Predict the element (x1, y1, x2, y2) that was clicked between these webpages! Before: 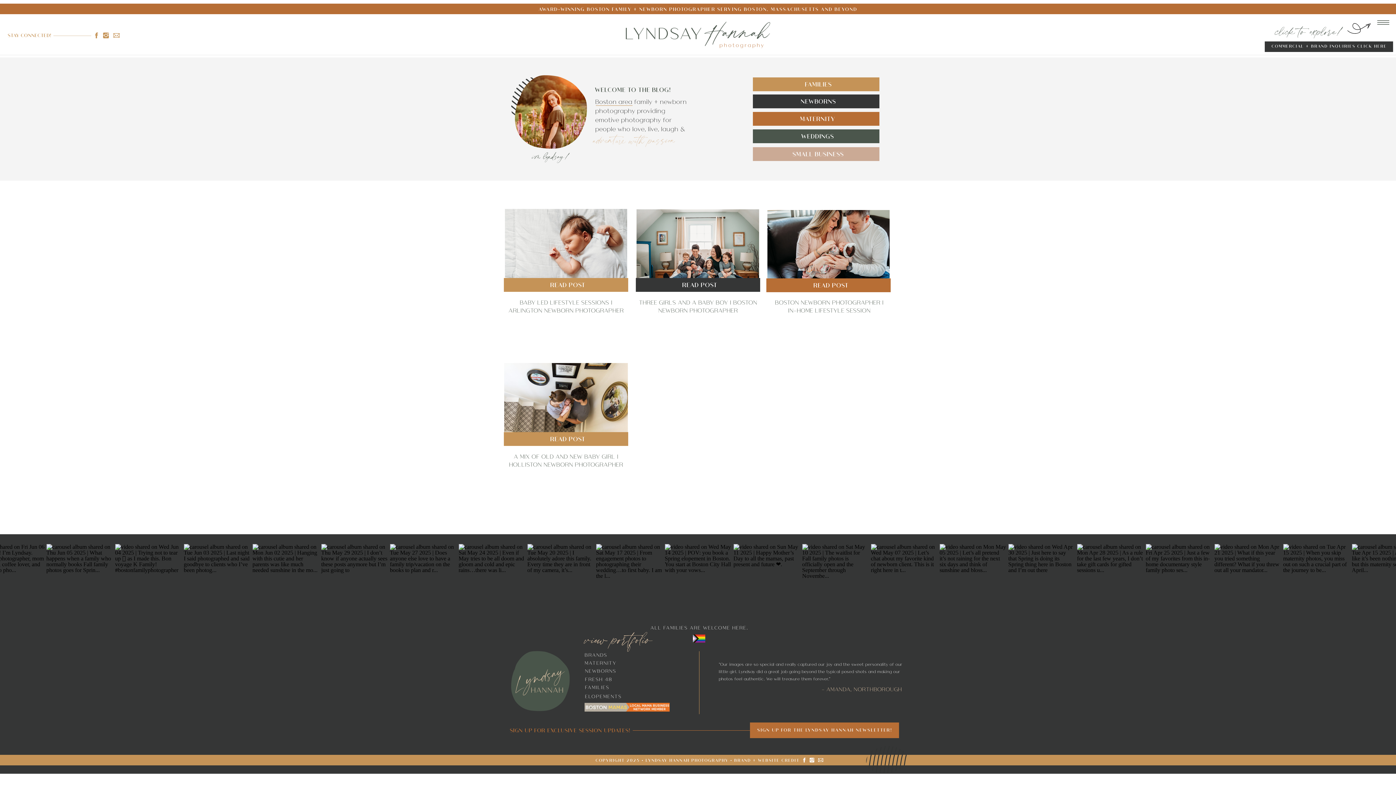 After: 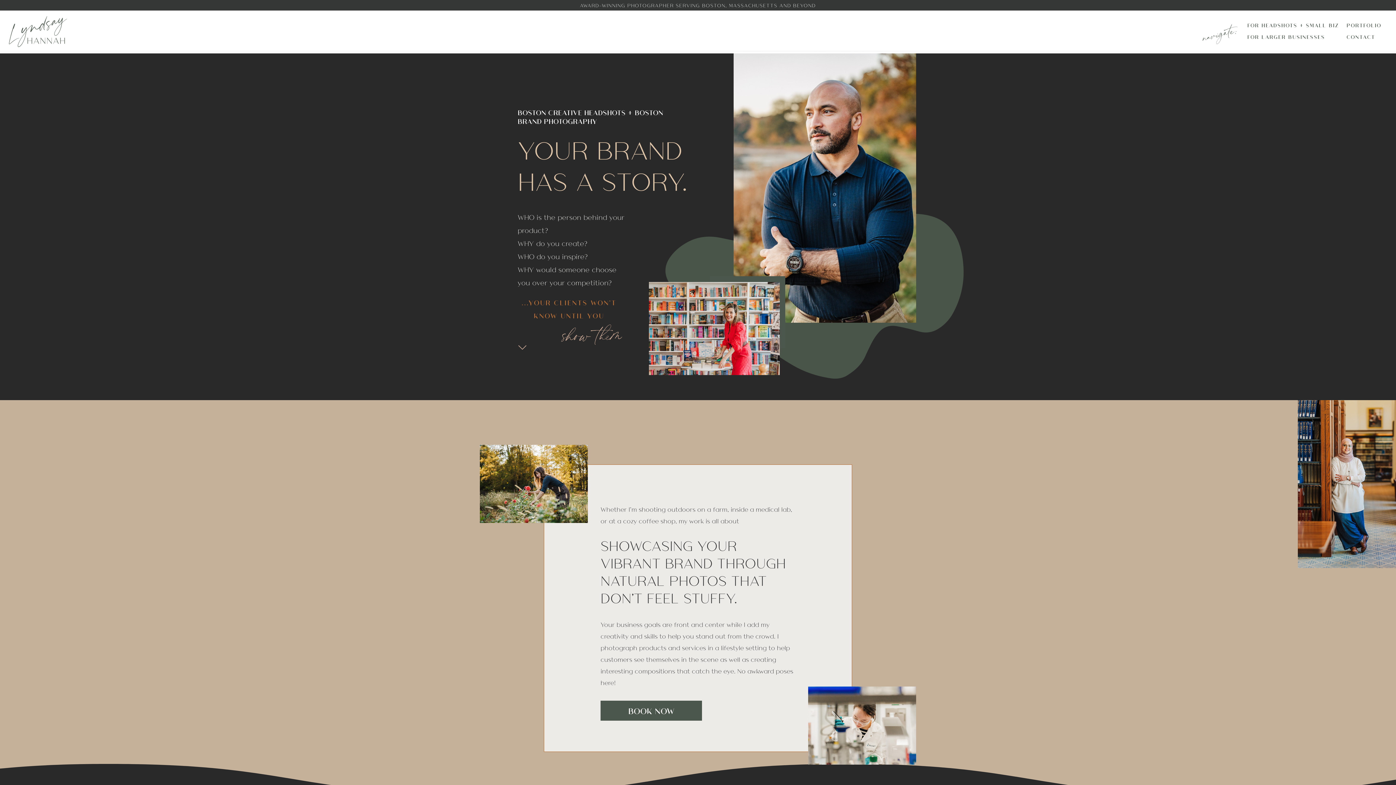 Action: label: COMMERCIAL + BRAND INQUIRIES CLICK HERE bbox: (1269, 42, 1389, 51)